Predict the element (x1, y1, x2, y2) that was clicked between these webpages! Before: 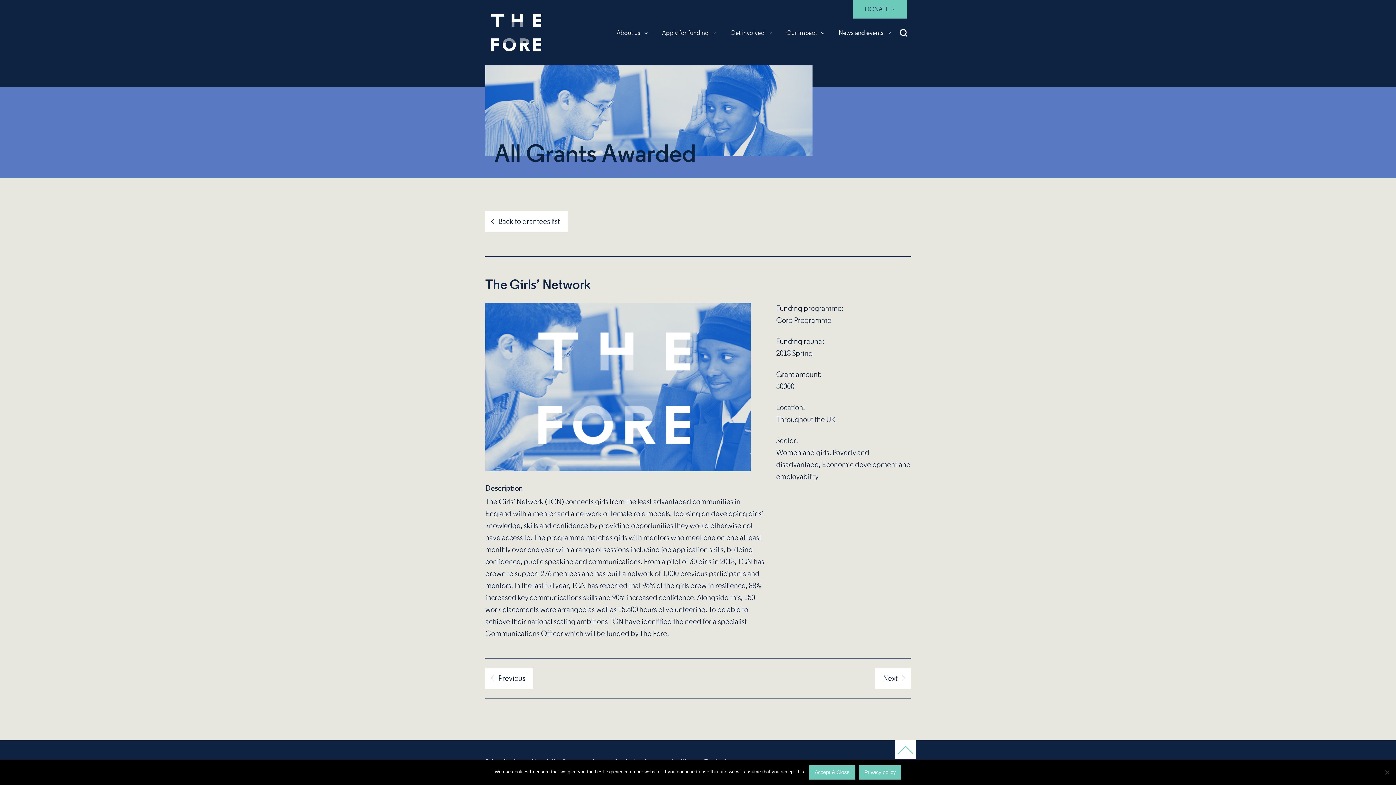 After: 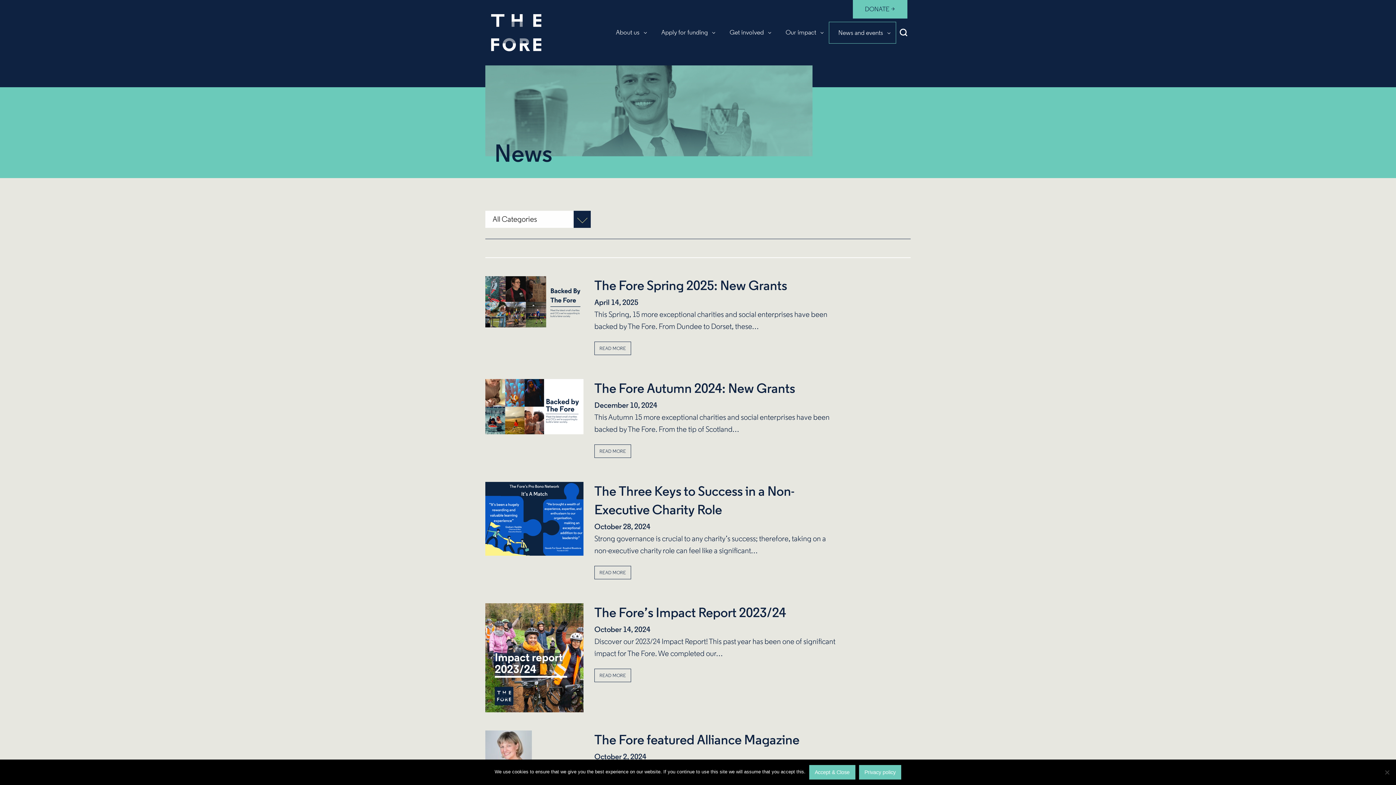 Action: label: News and events bbox: (829, 22, 896, 43)